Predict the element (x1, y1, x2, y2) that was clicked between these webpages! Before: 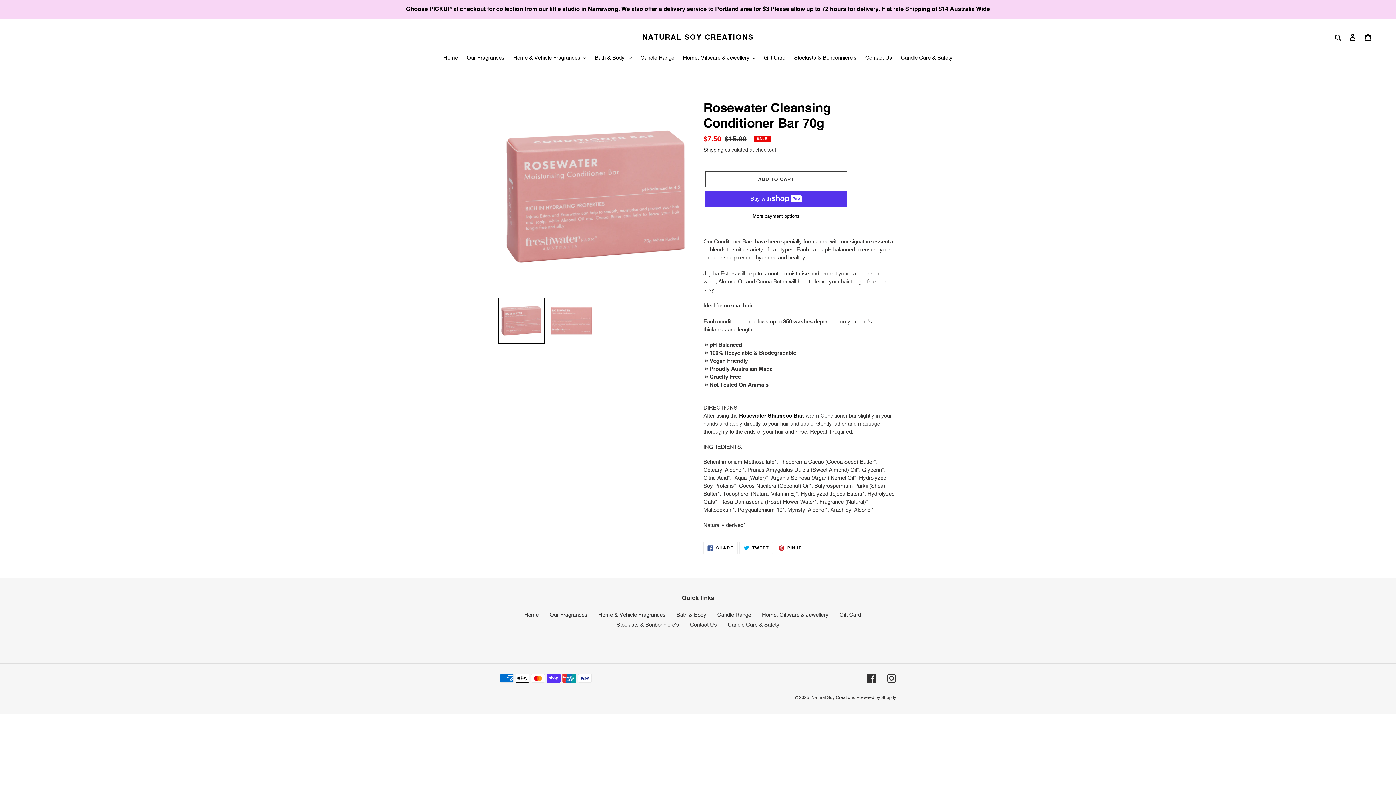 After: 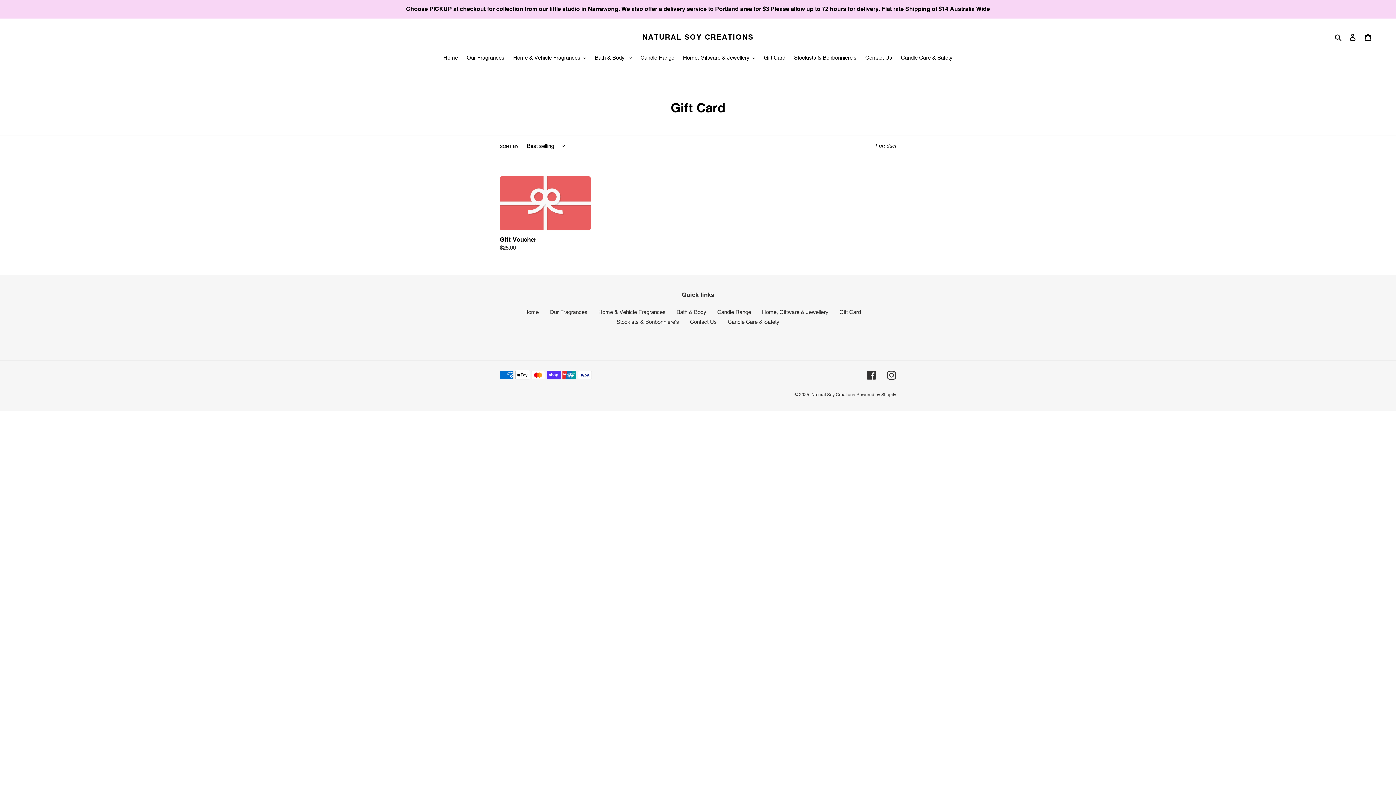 Action: bbox: (760, 53, 789, 62) label: Gift Card